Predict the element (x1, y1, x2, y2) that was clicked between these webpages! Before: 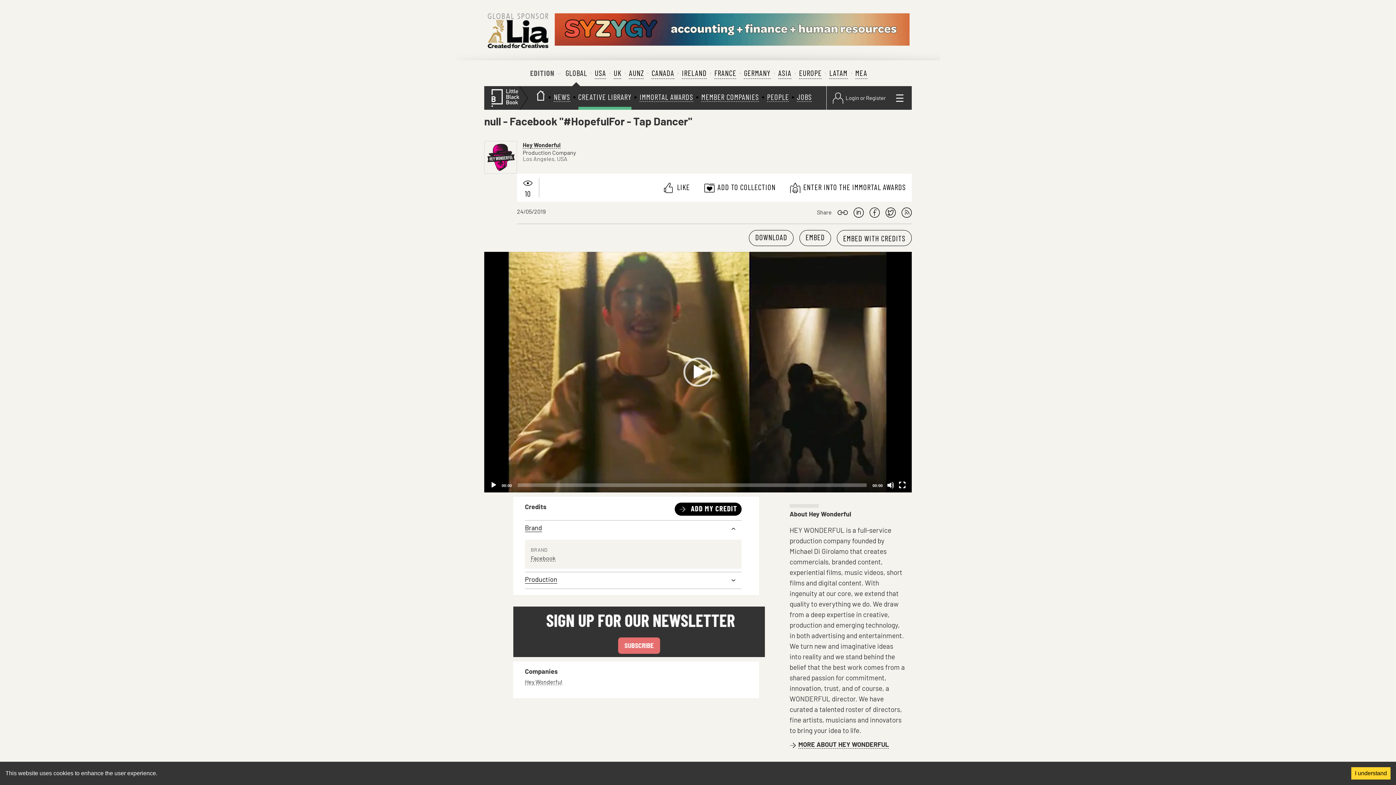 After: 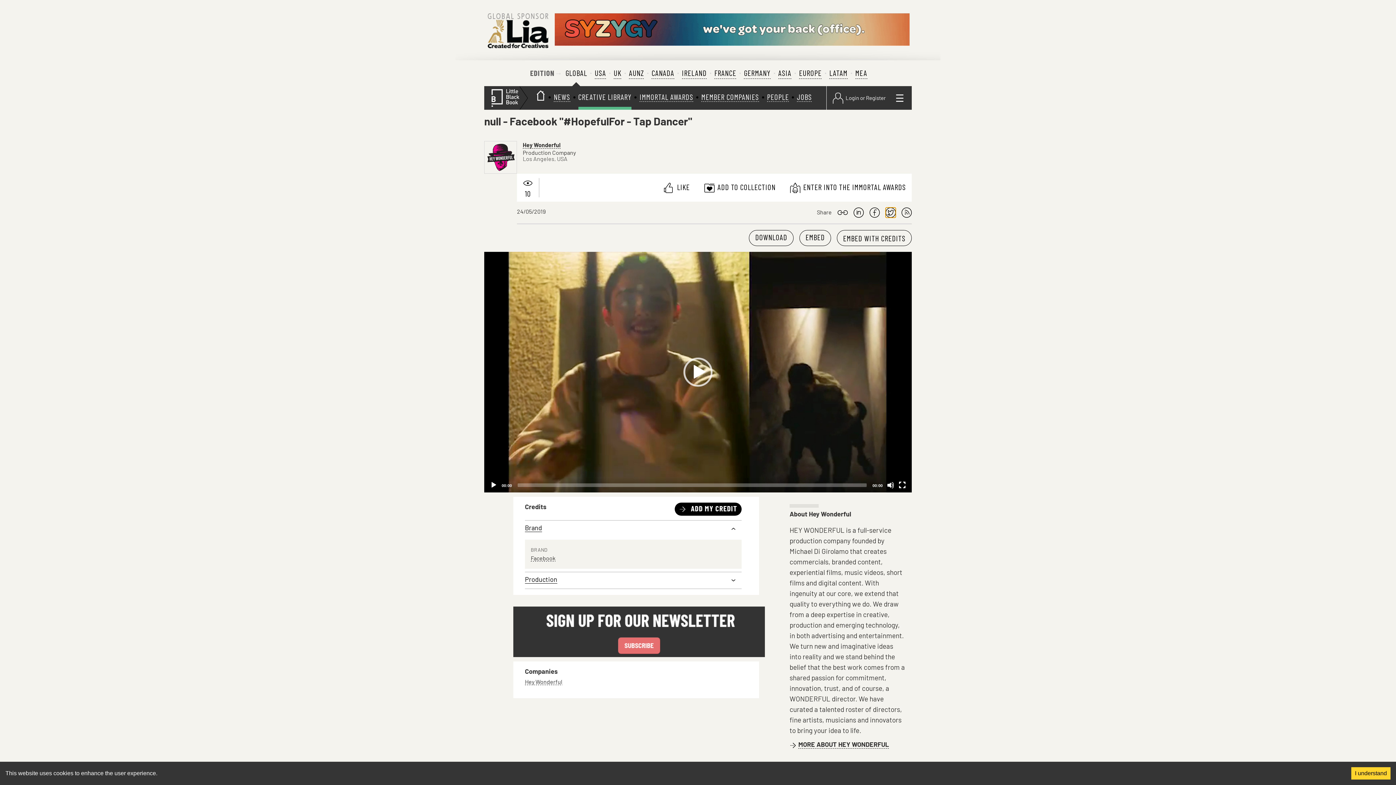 Action: label: twitter bbox: (885, 207, 896, 217)